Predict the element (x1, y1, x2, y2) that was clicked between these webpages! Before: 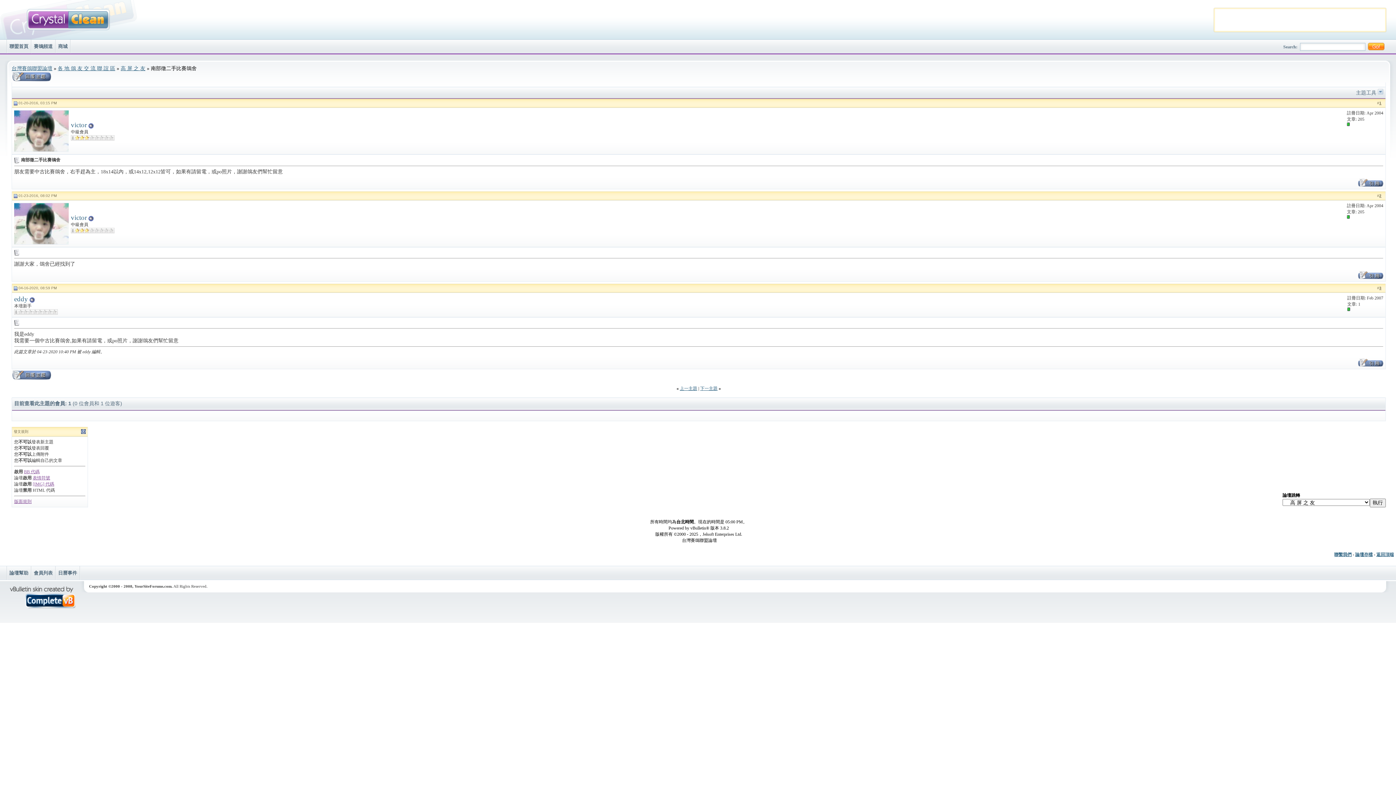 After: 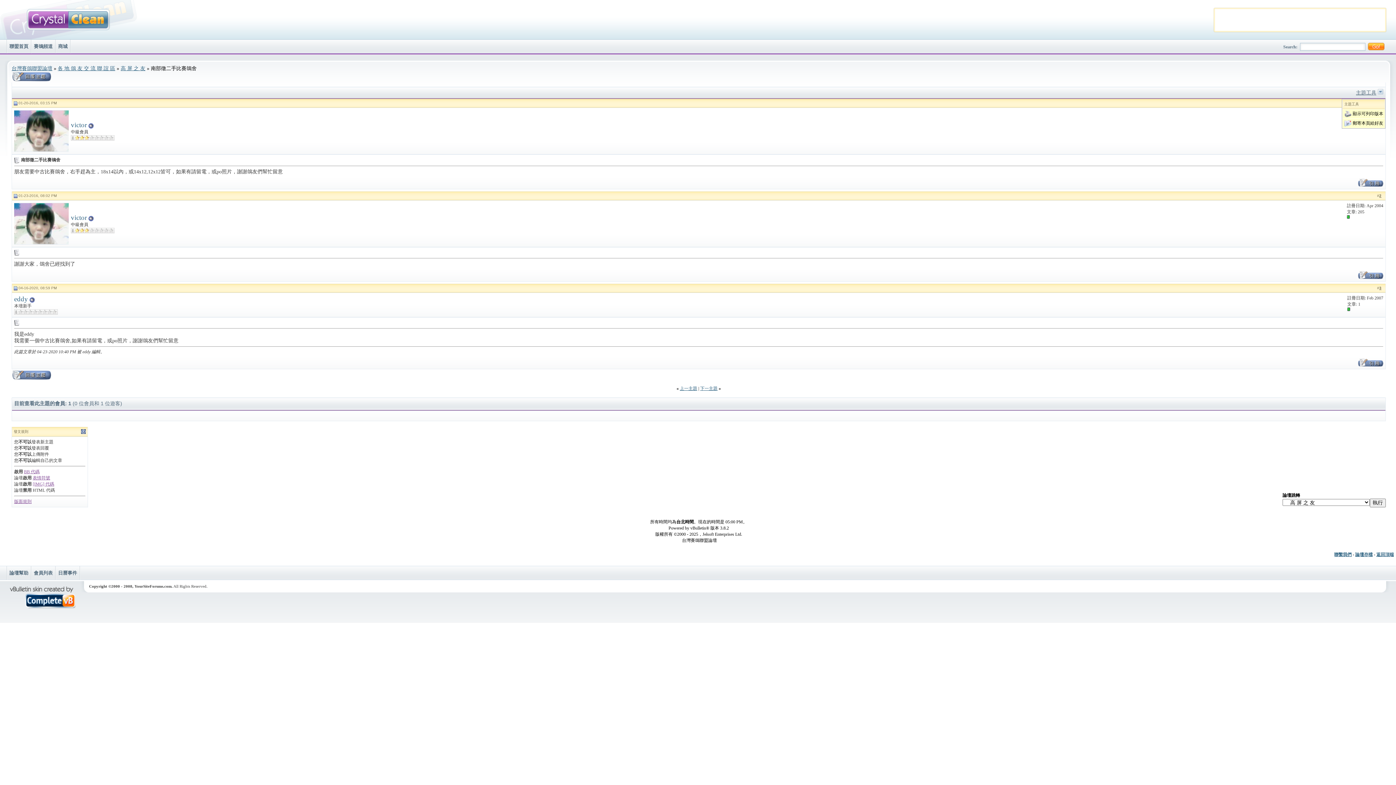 Action: bbox: (1356, 90, 1376, 95) label: 主題工具